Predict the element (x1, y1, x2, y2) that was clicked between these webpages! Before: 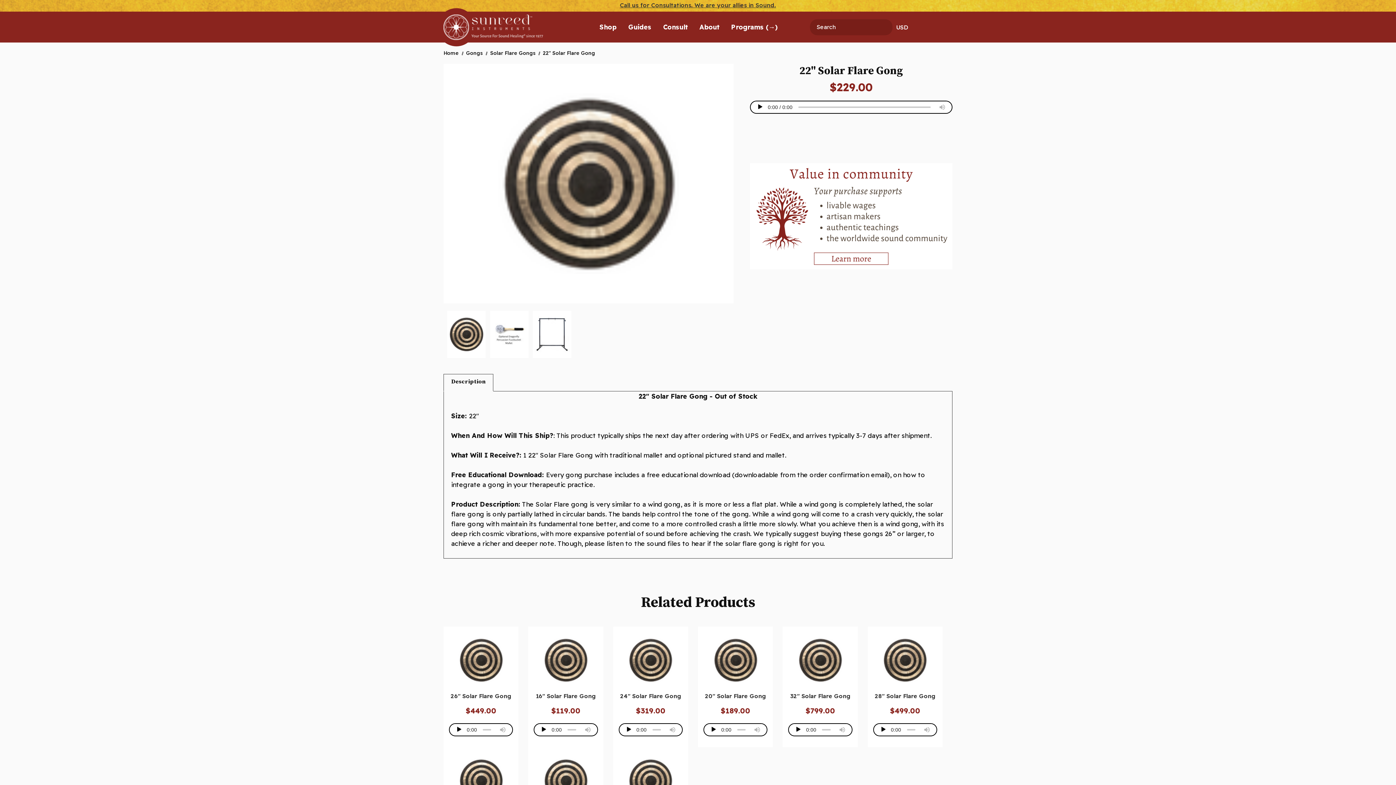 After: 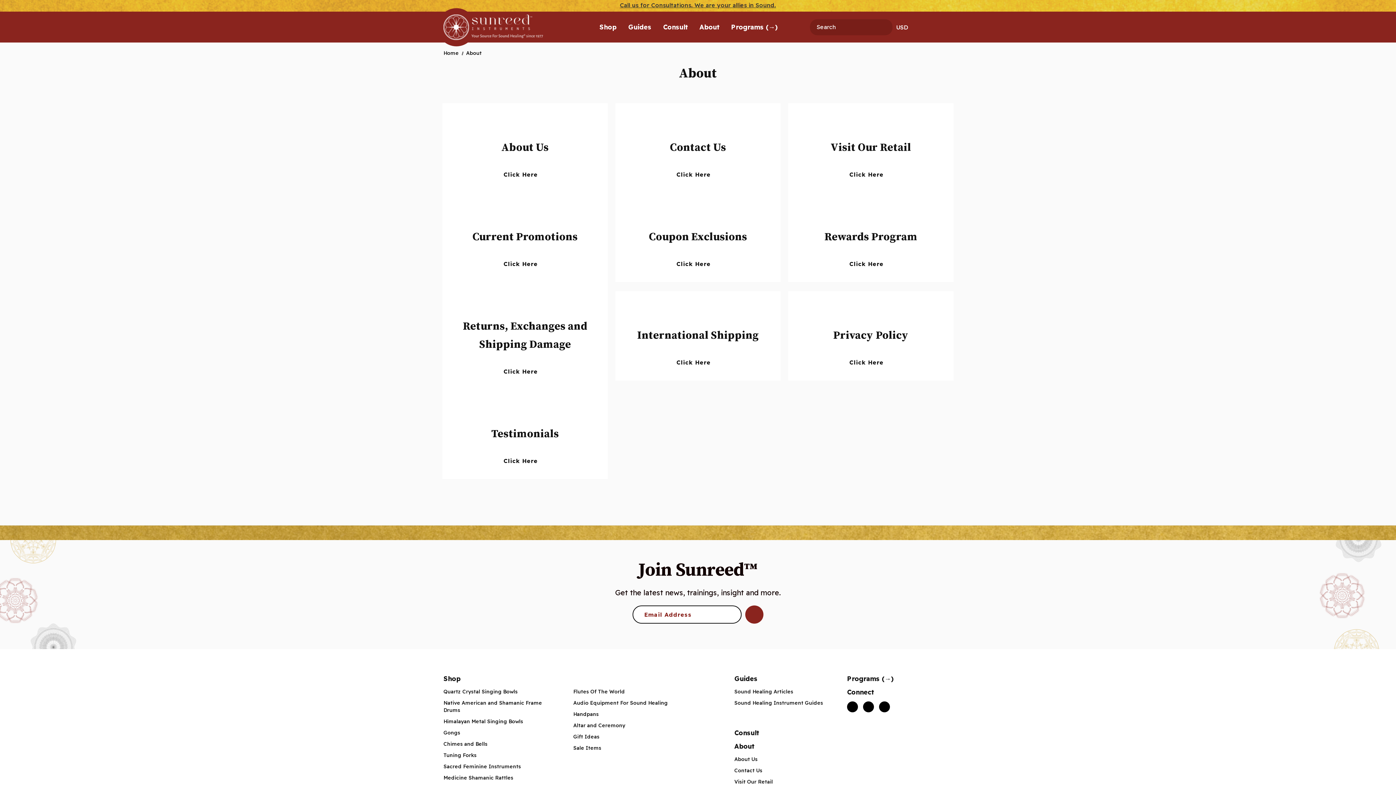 Action: label: About bbox: (693, 17, 725, 36)